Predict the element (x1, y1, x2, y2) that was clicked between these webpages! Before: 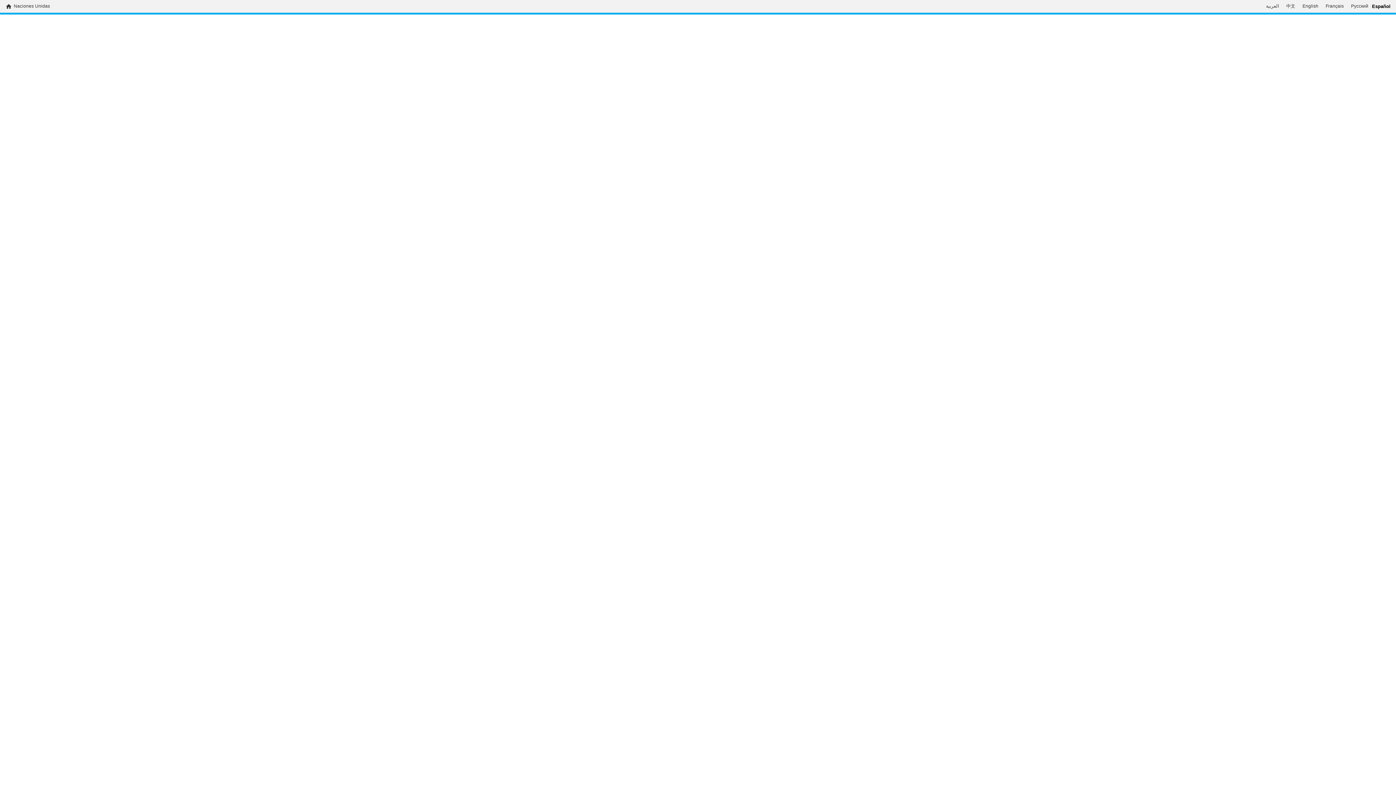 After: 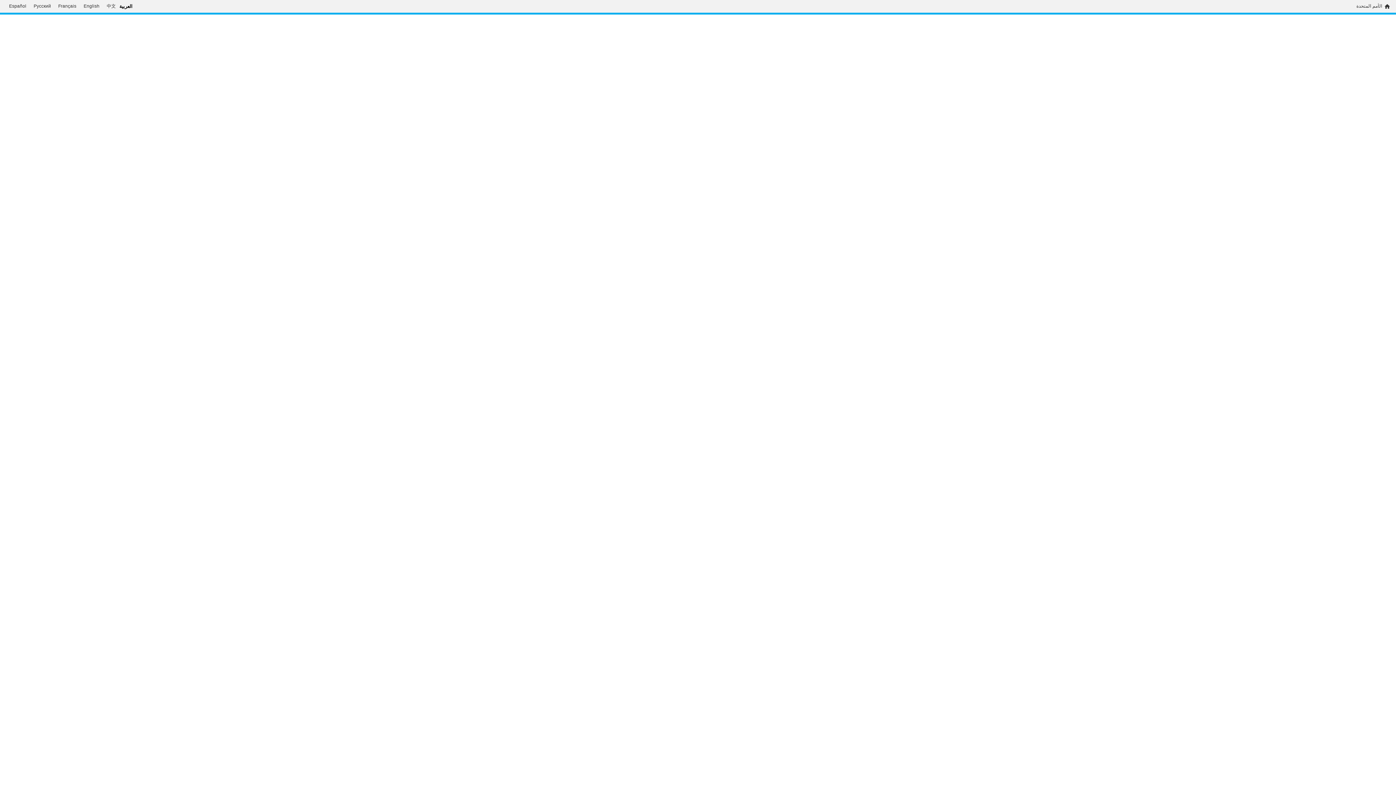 Action: label: العربية bbox: (1262, 3, 1282, 9)